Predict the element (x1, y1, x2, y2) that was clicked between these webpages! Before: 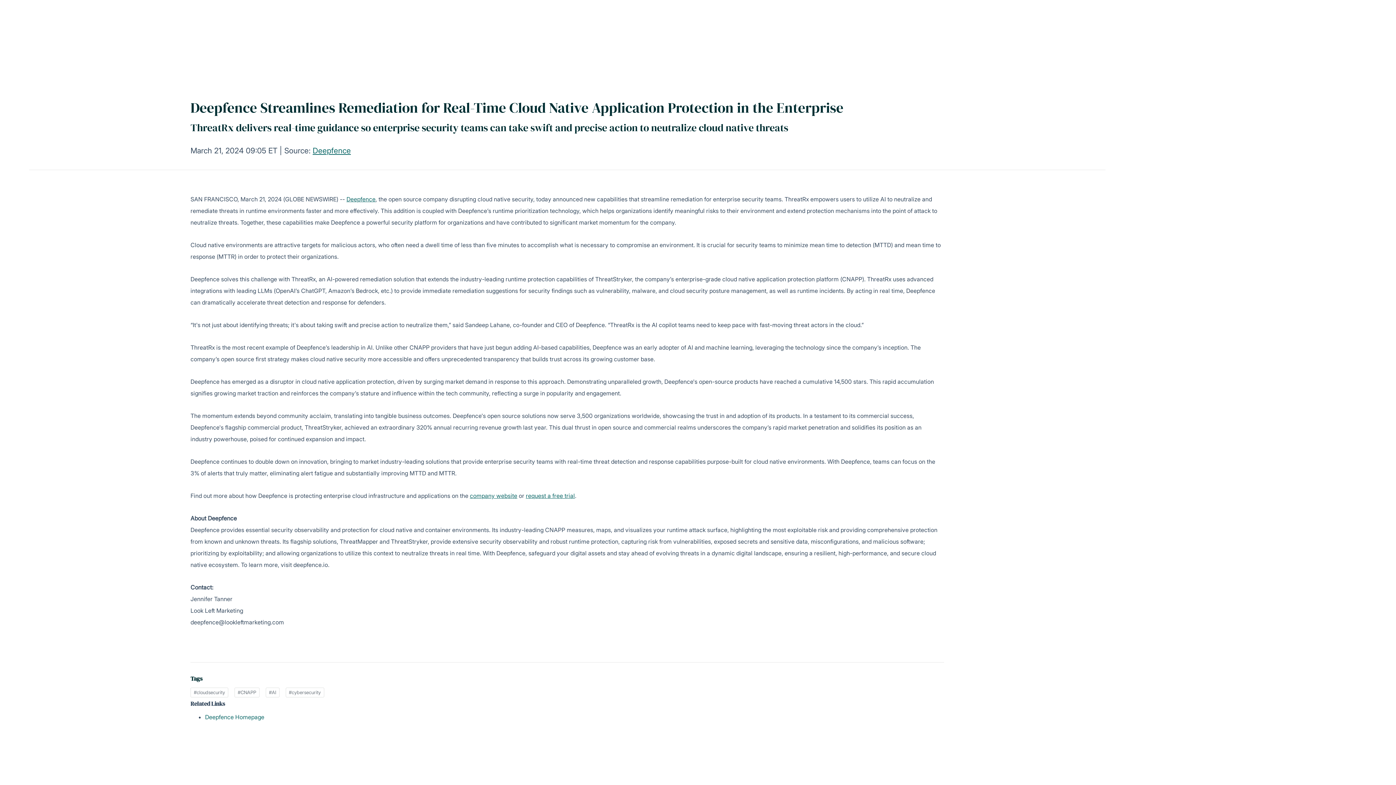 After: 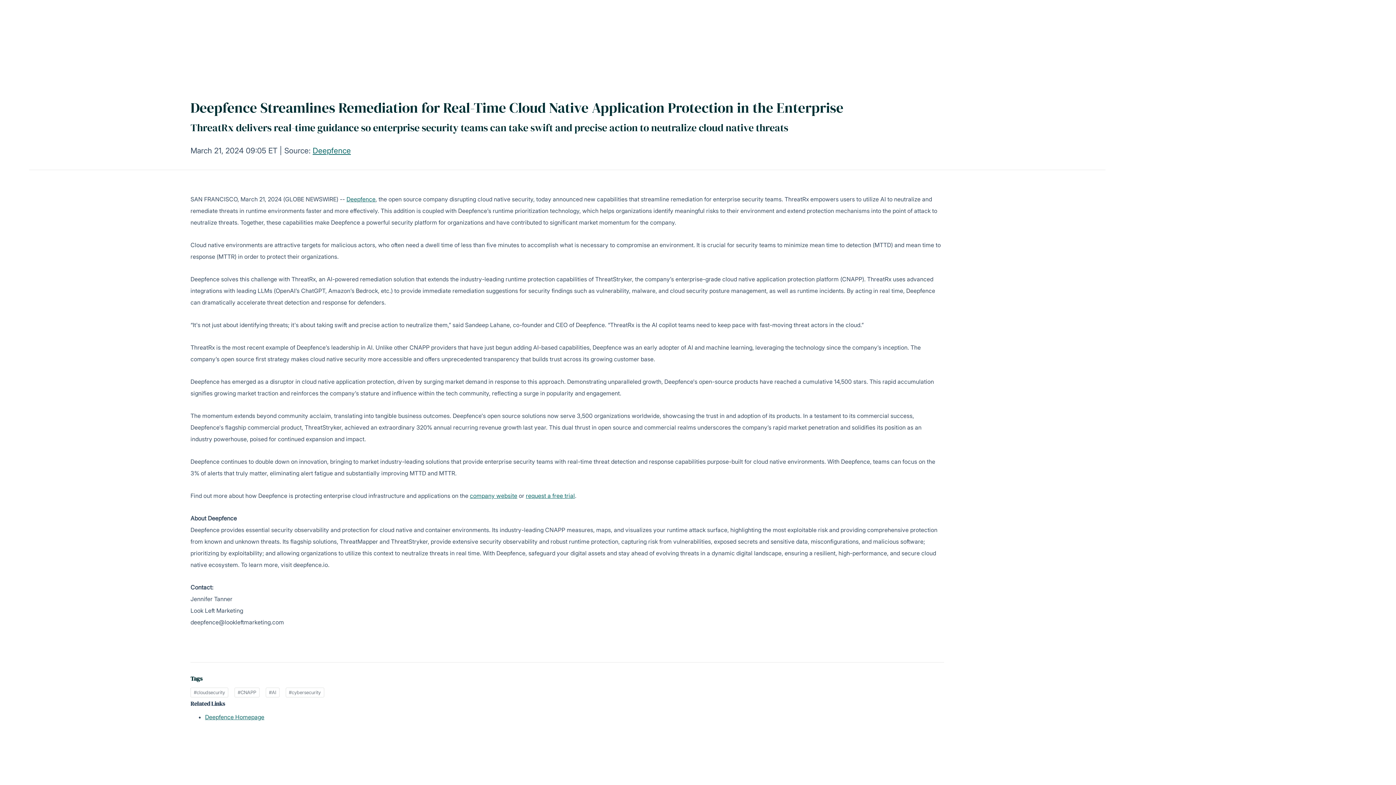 Action: bbox: (205, 713, 264, 721) label: Deepfence Homepage opens in a new tab